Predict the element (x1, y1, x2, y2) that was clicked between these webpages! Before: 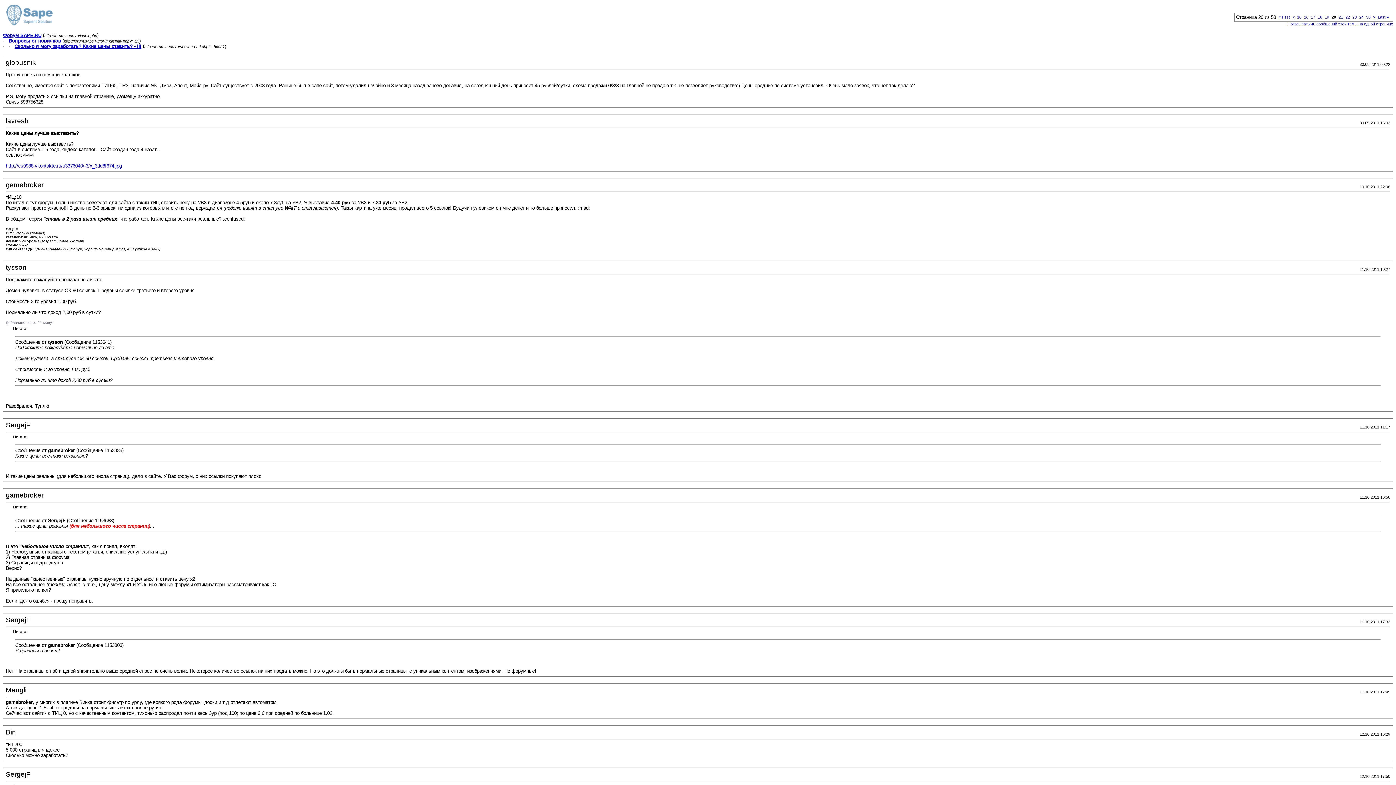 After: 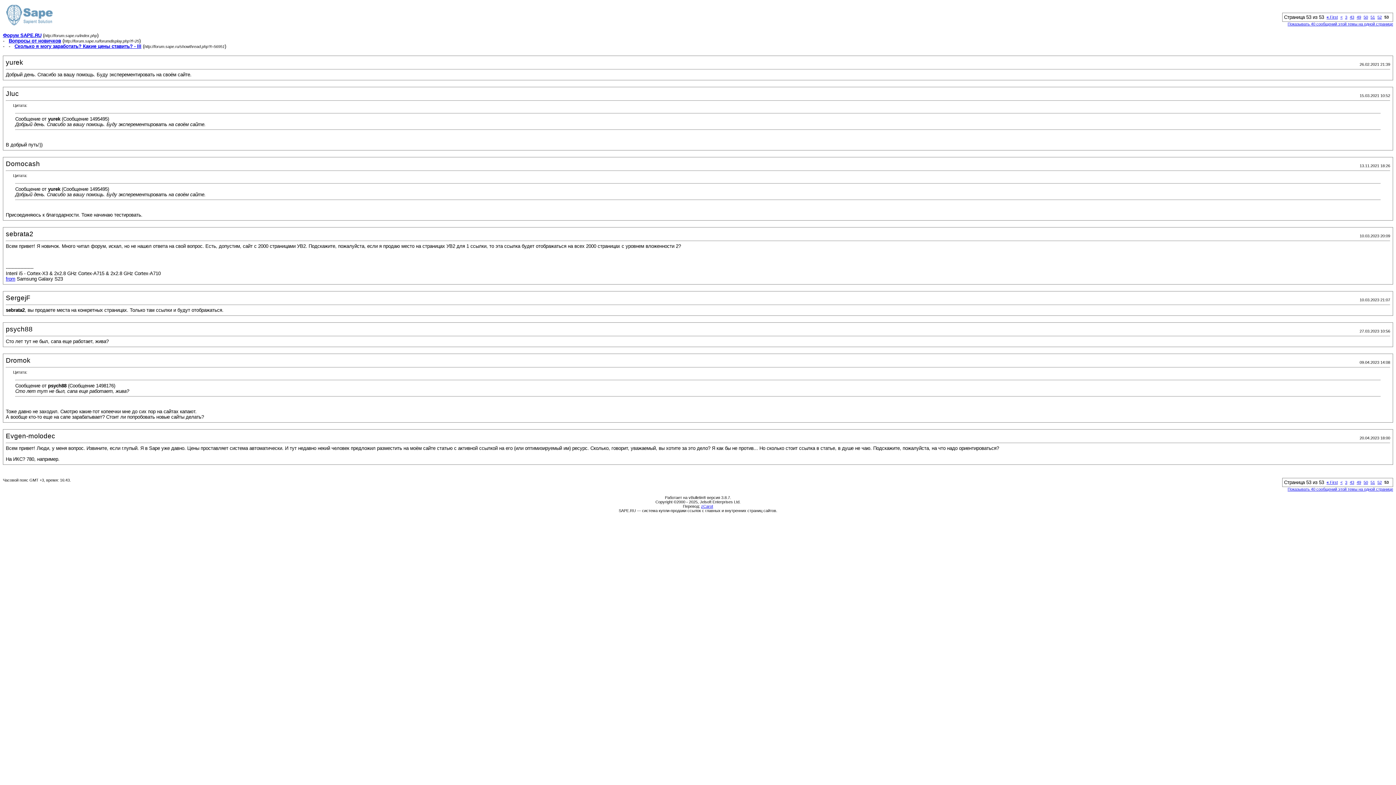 Action: label: Last » bbox: (1378, 14, 1389, 19)